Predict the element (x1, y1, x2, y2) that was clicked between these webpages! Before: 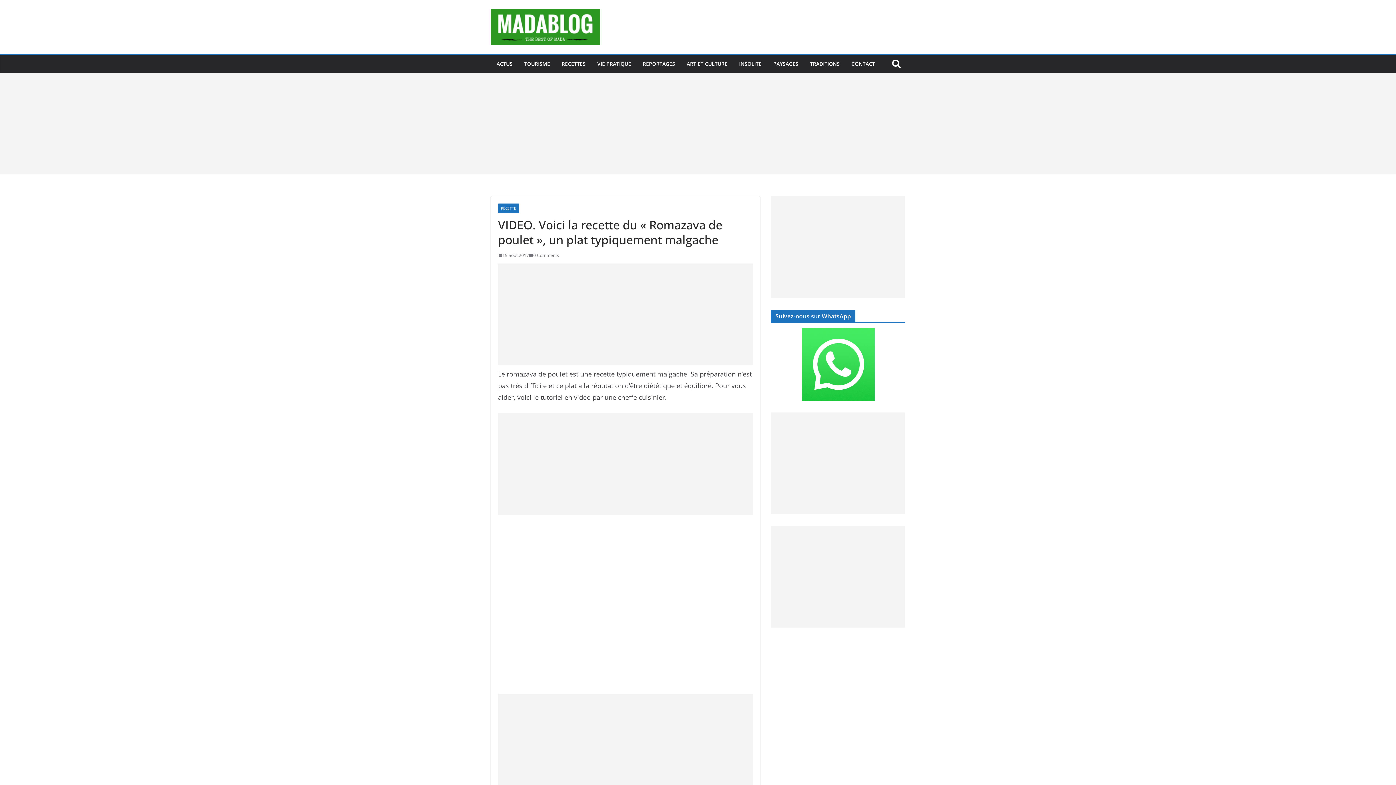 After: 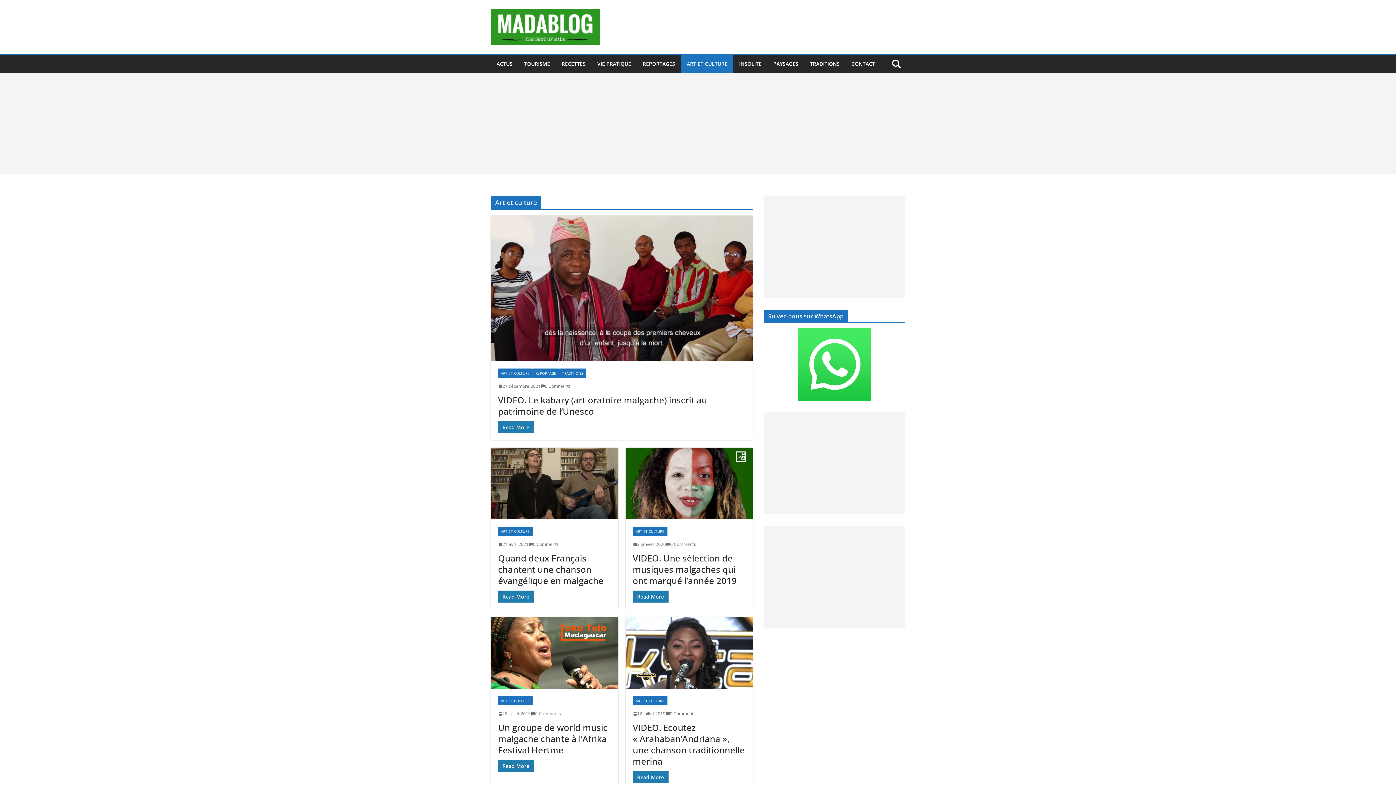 Action: label: ART ET CULTURE bbox: (686, 58, 727, 69)